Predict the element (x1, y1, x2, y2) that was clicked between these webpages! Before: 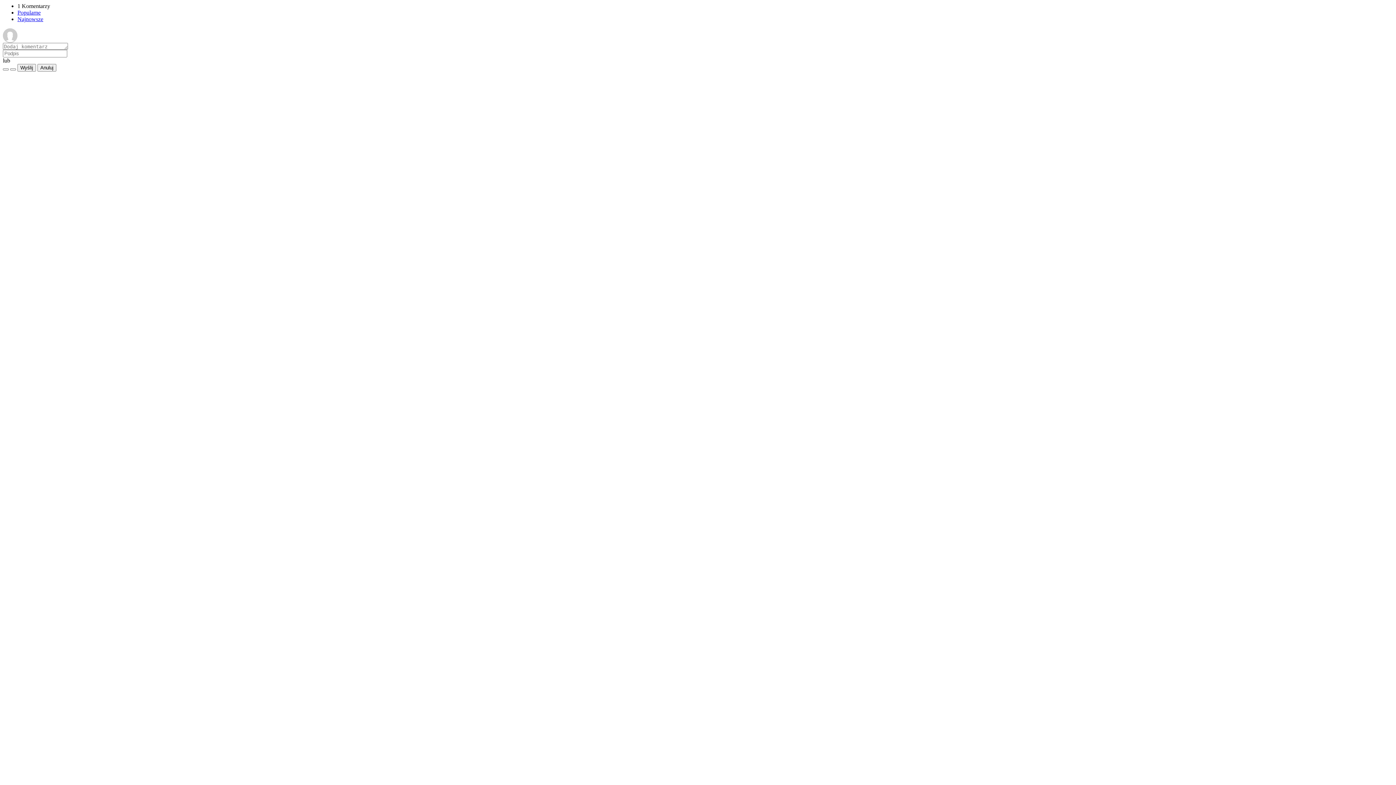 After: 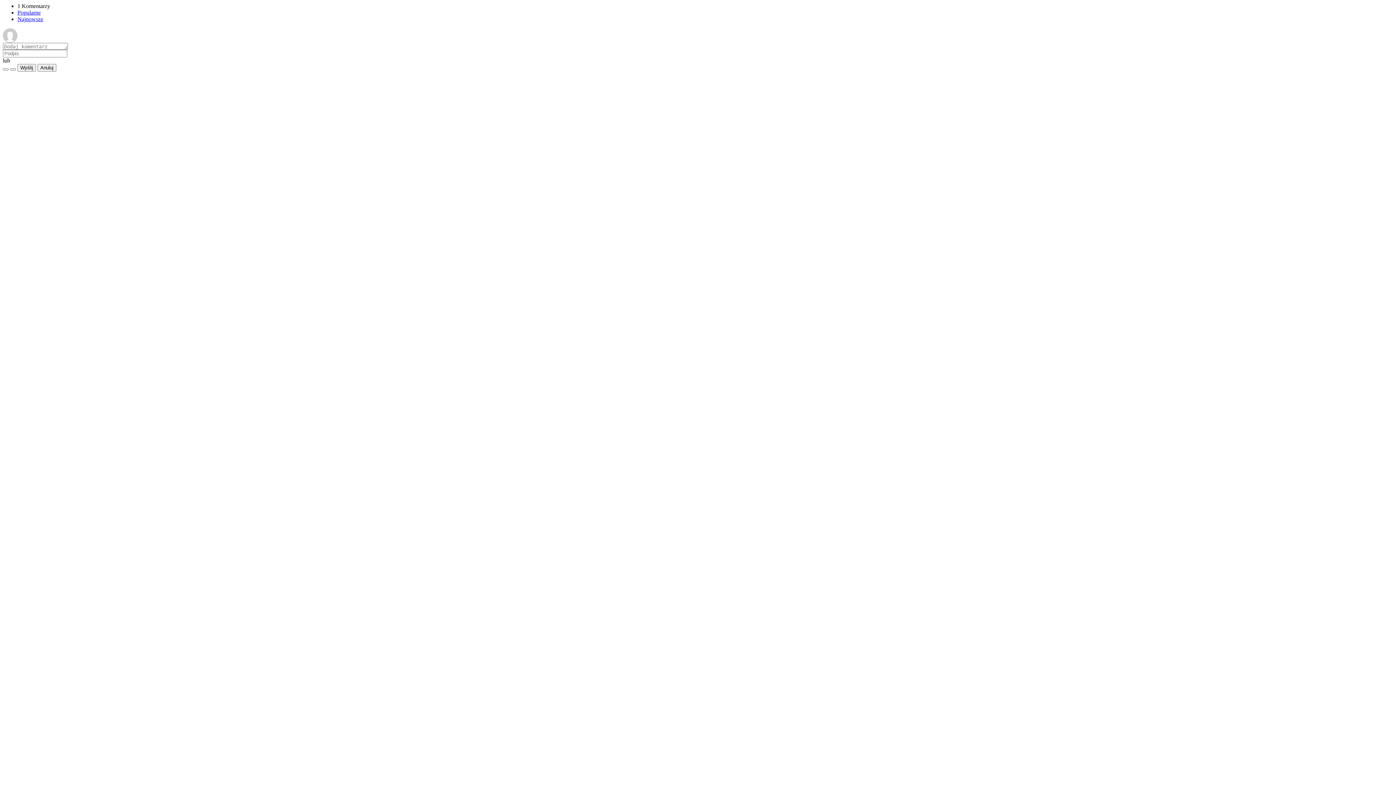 Action: bbox: (17, 16, 43, 22) label: Najnowsze